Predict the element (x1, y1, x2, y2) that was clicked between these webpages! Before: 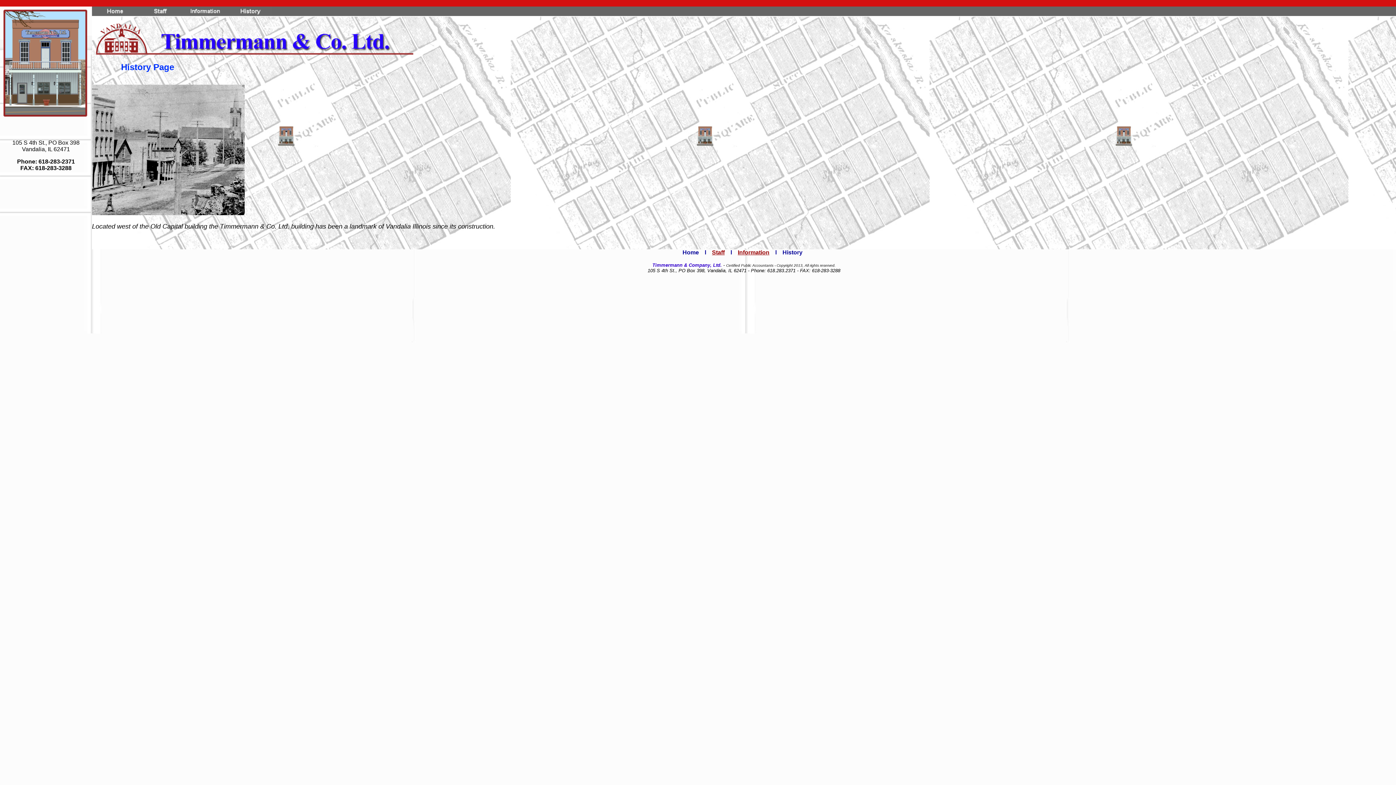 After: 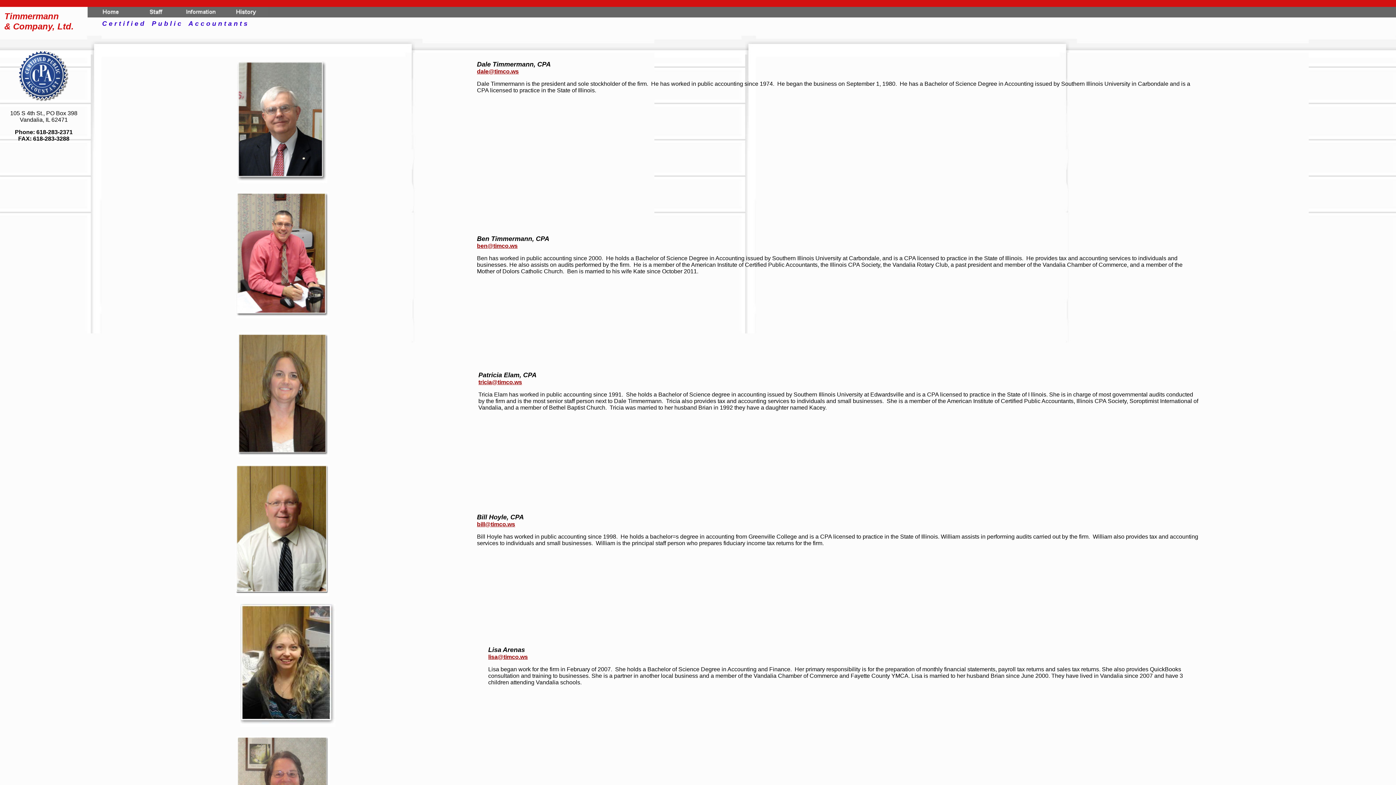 Action: bbox: (712, 249, 724, 255) label: Staff